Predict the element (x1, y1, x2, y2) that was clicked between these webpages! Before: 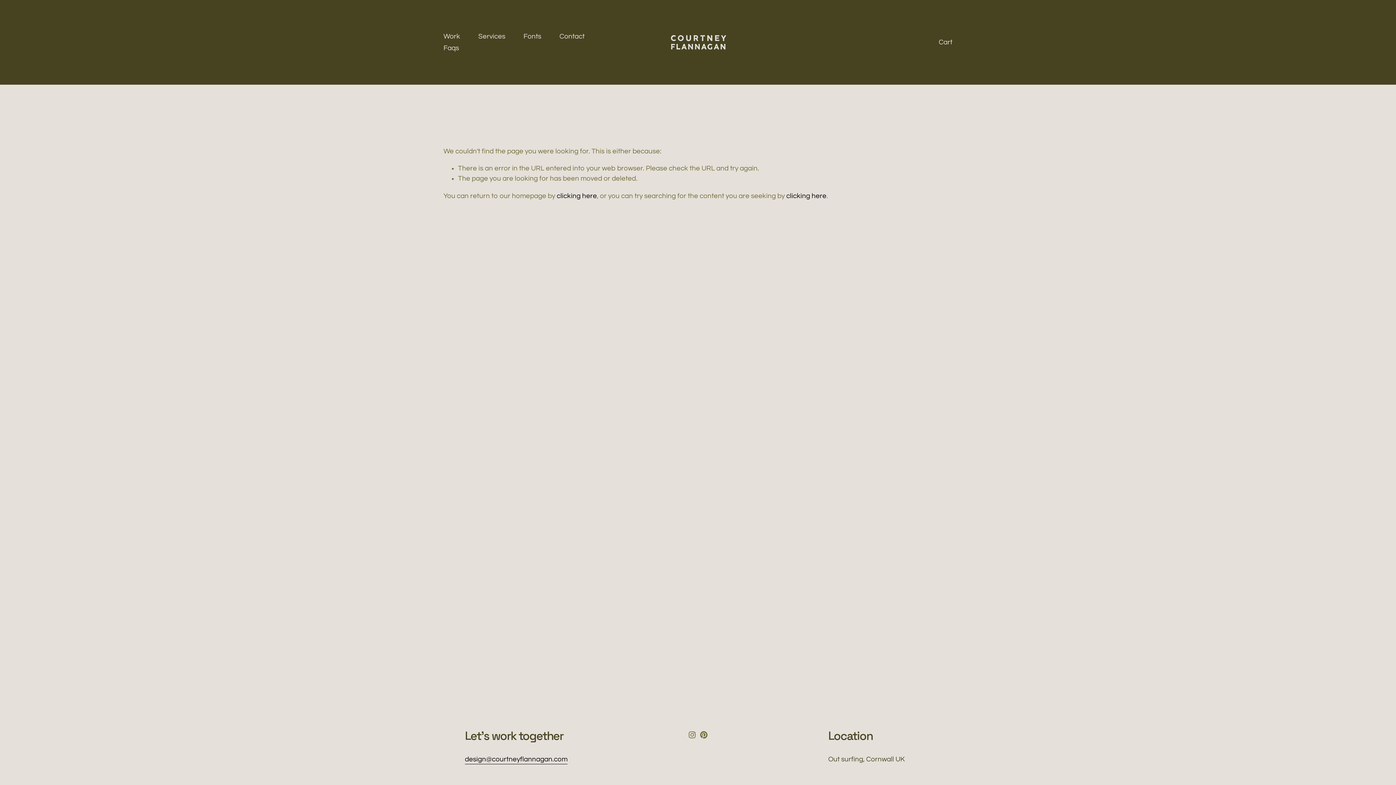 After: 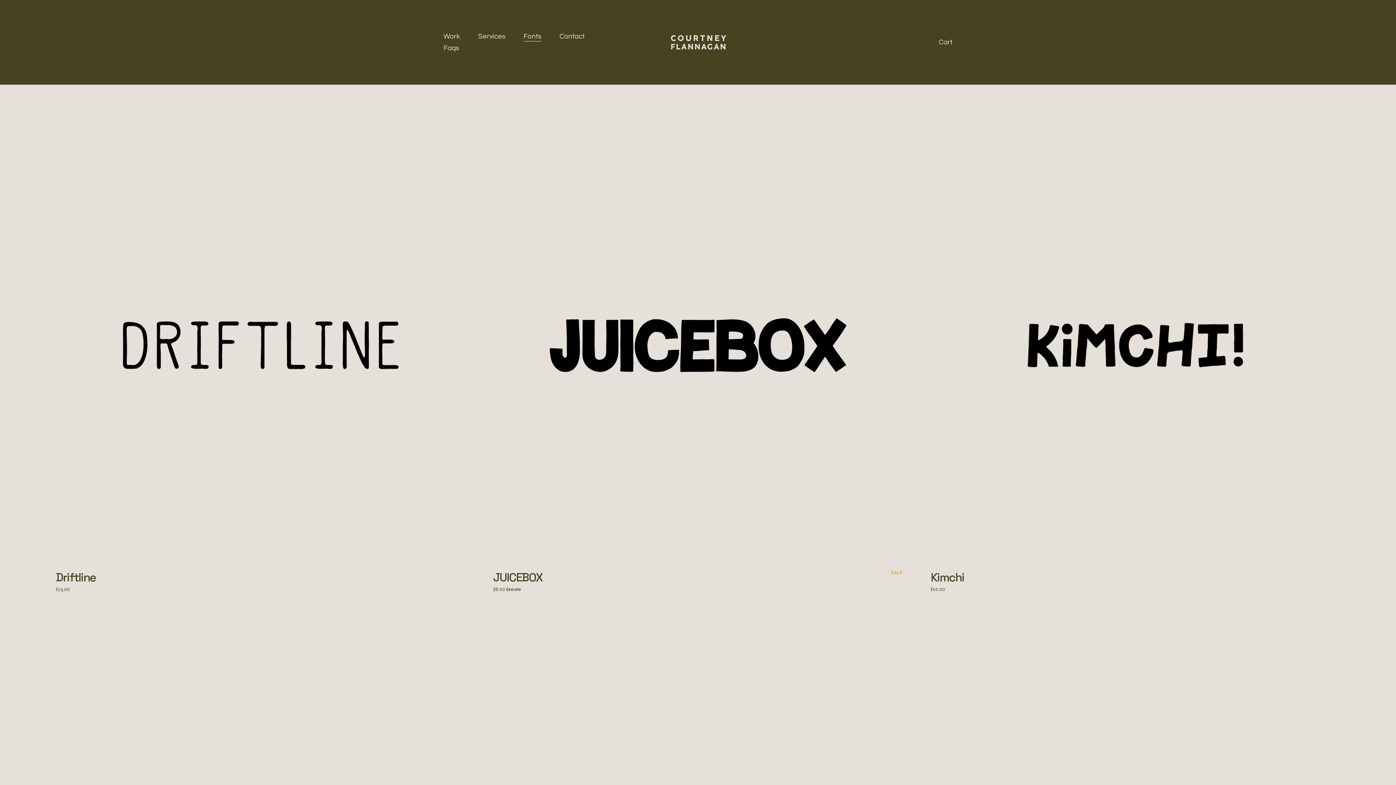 Action: bbox: (523, 30, 541, 42) label: Fonts